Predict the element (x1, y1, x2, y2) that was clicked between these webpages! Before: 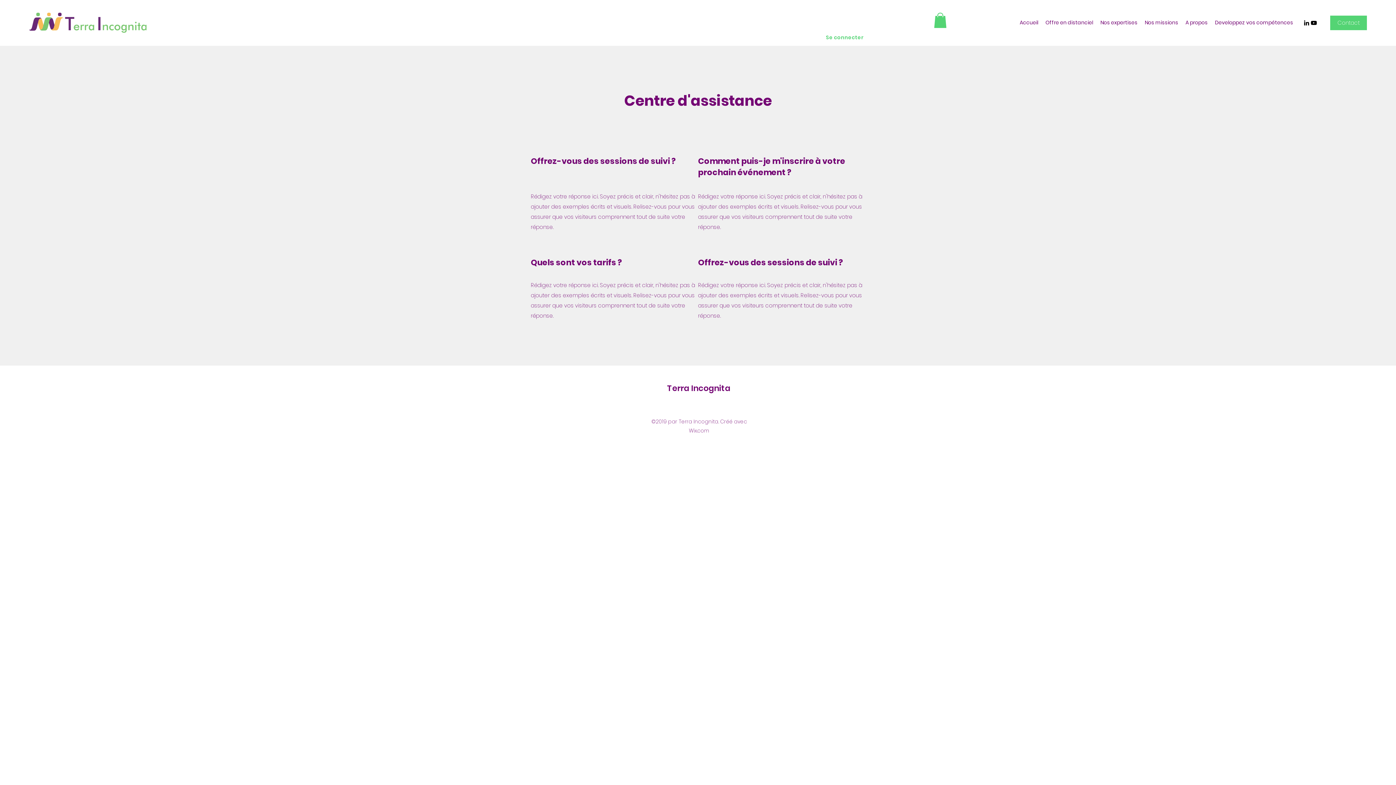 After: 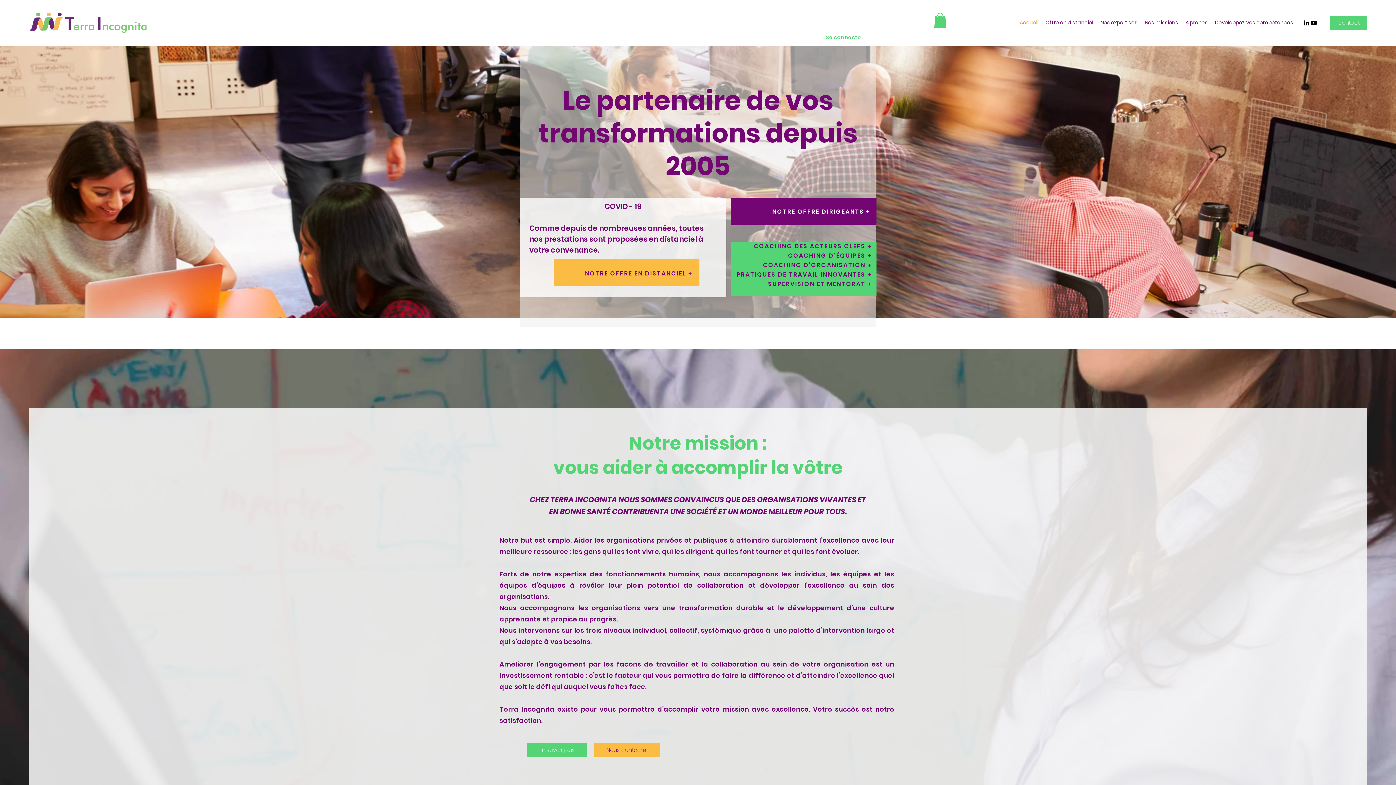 Action: bbox: (667, 382, 730, 394) label: Terra Incognita